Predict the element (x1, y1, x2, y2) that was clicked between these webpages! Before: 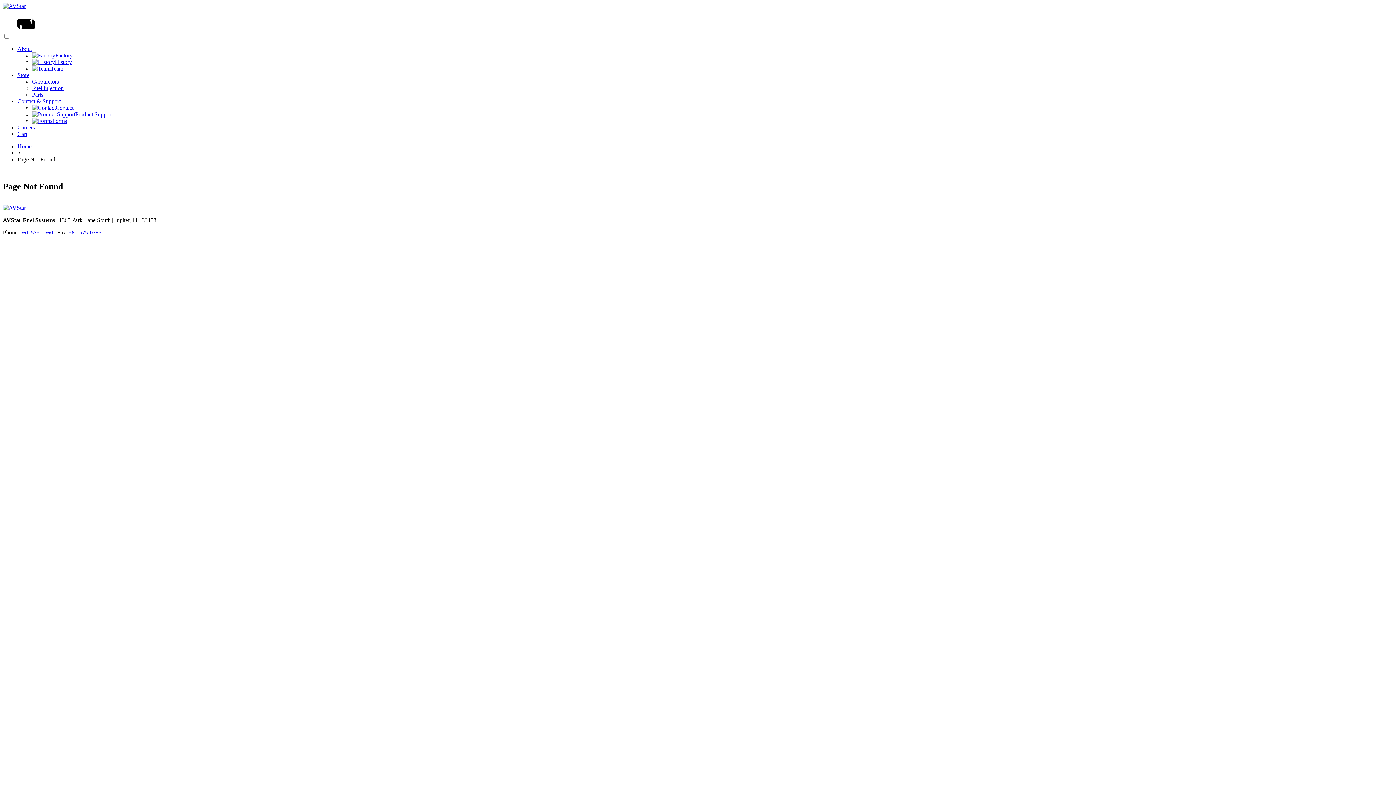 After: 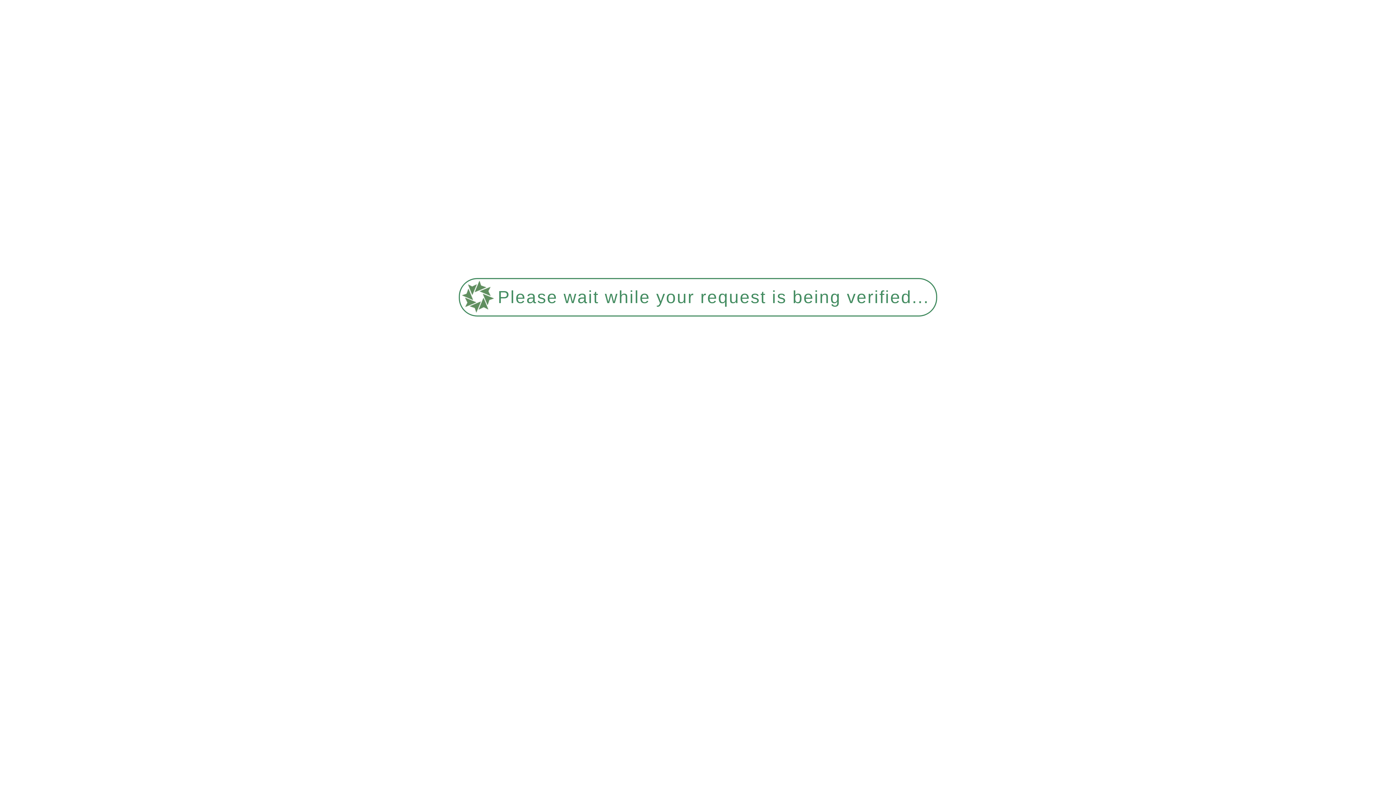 Action: bbox: (32, 117, 66, 124) label: Forms